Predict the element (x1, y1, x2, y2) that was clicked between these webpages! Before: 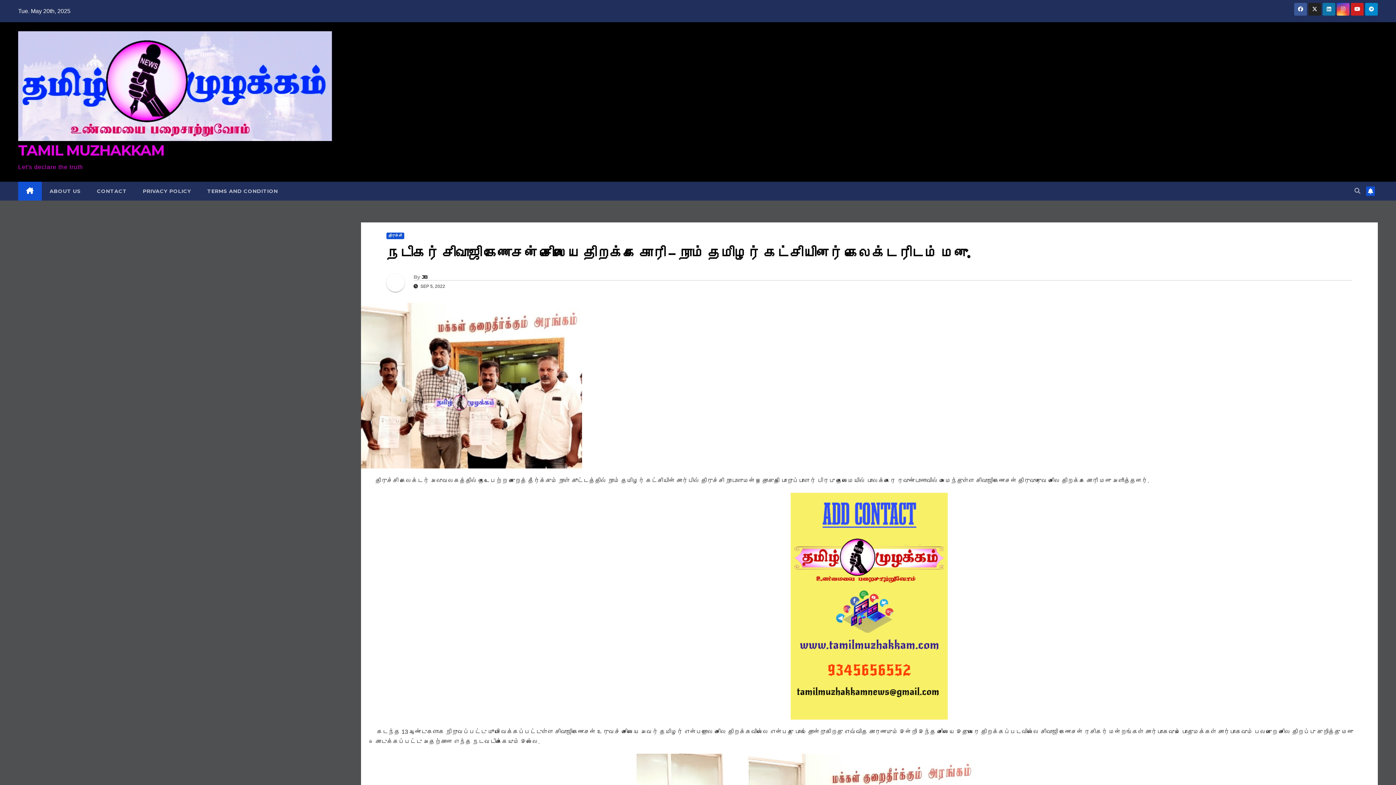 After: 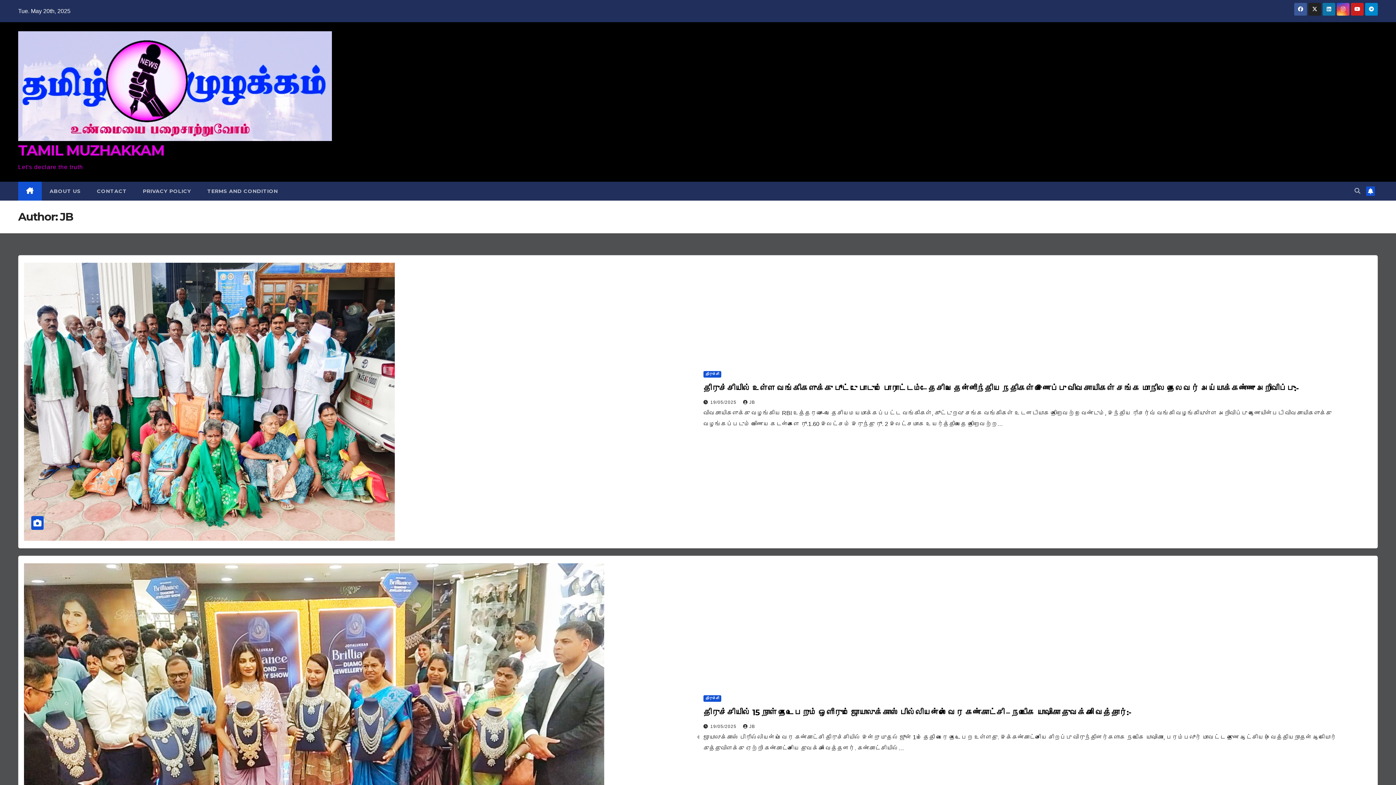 Action: bbox: (421, 273, 427, 280) label: JB